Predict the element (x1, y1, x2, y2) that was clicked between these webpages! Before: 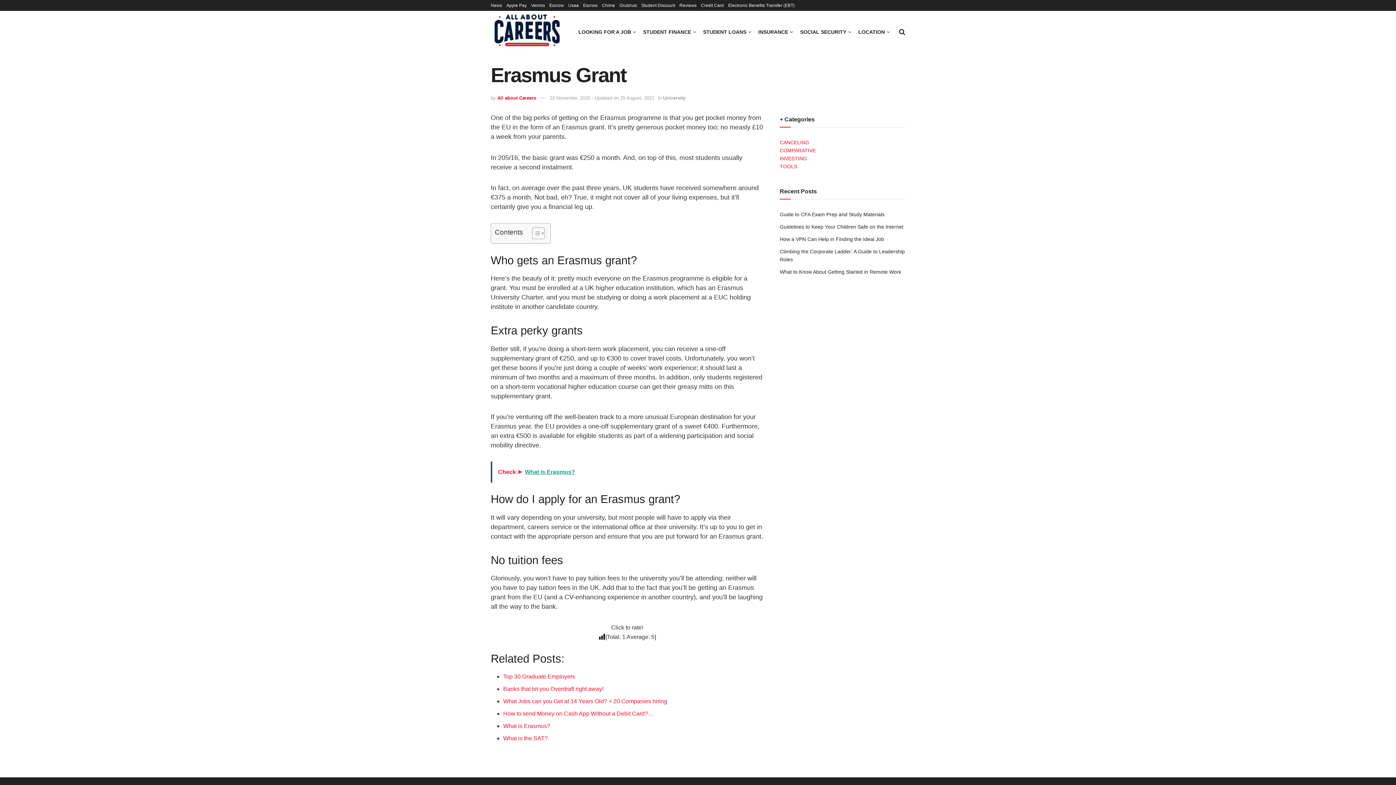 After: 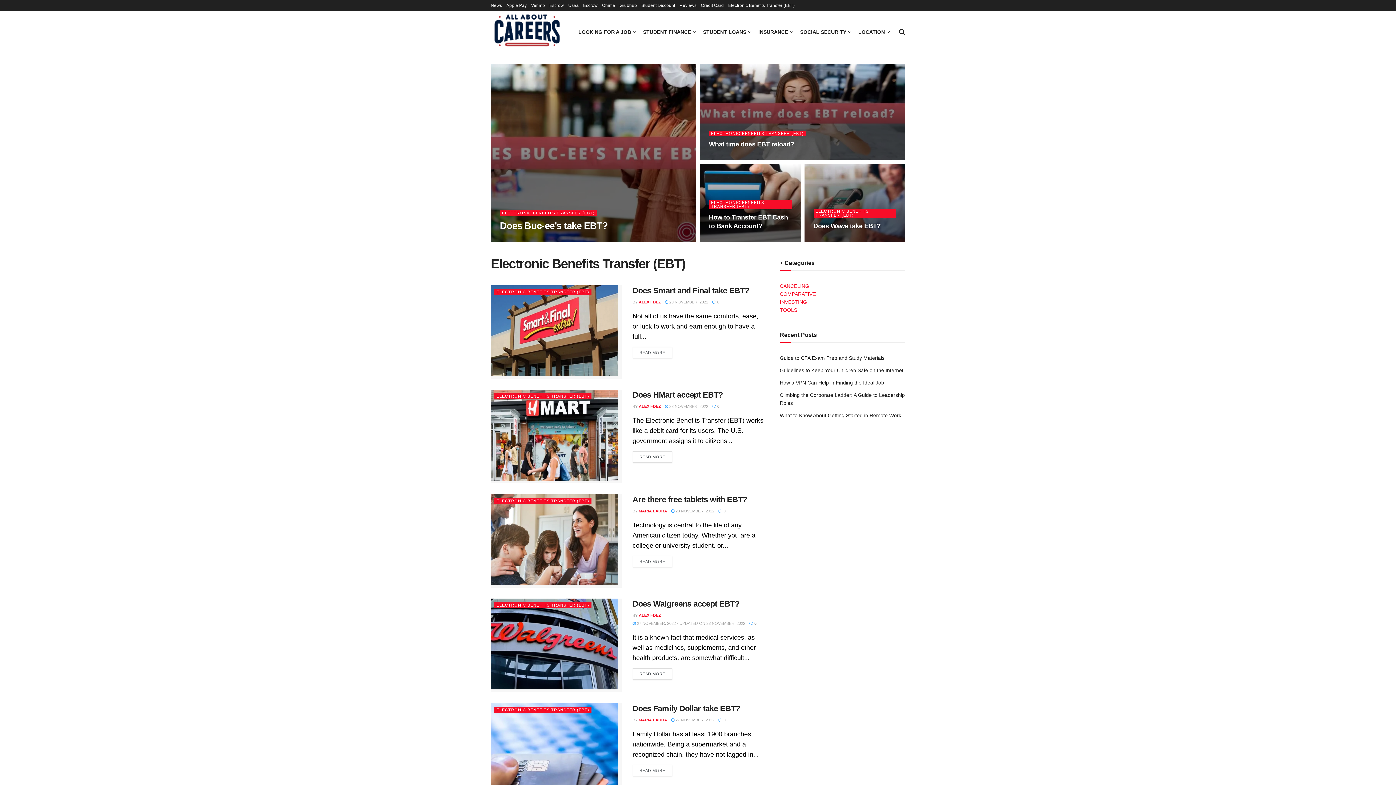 Action: label: Electronic Benefits Transfer (EBT) bbox: (728, 0, 794, 10)